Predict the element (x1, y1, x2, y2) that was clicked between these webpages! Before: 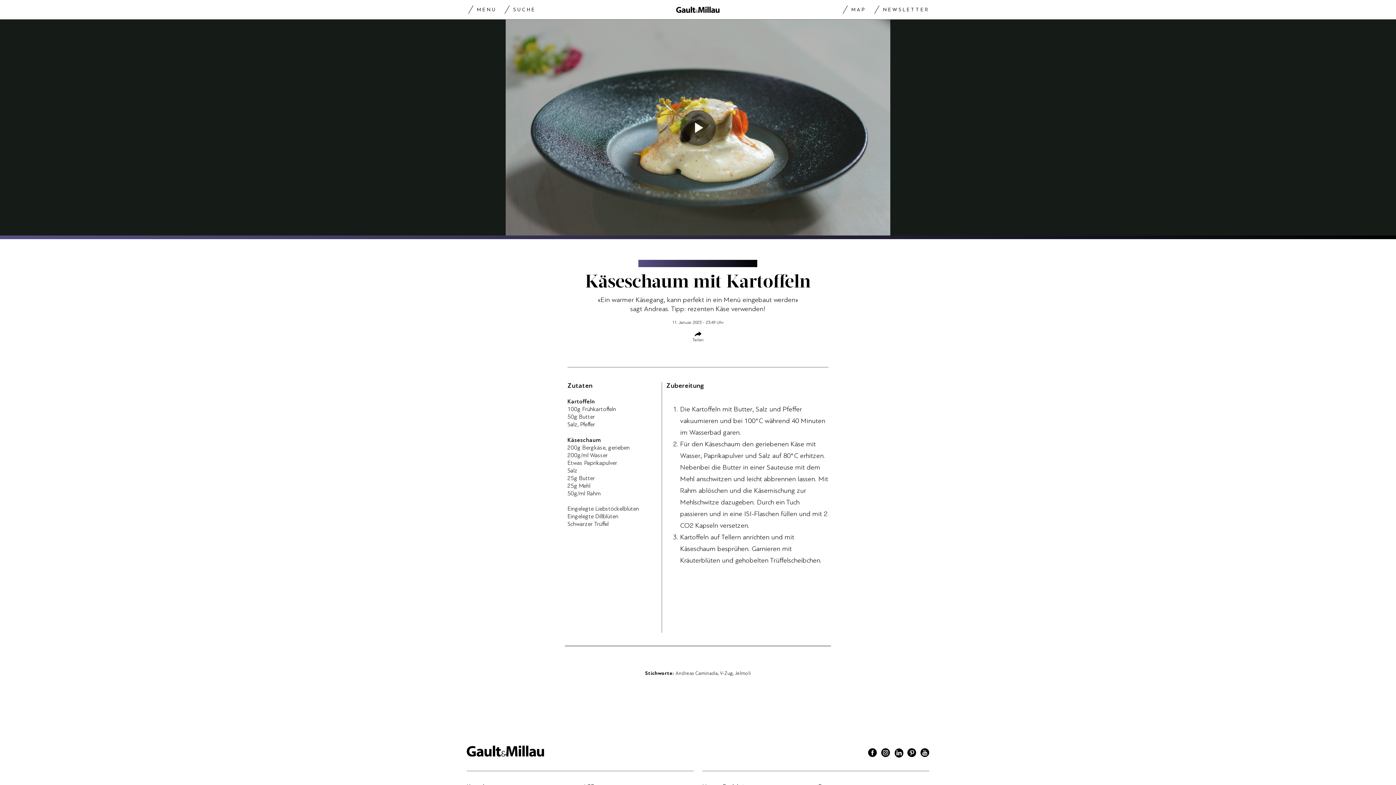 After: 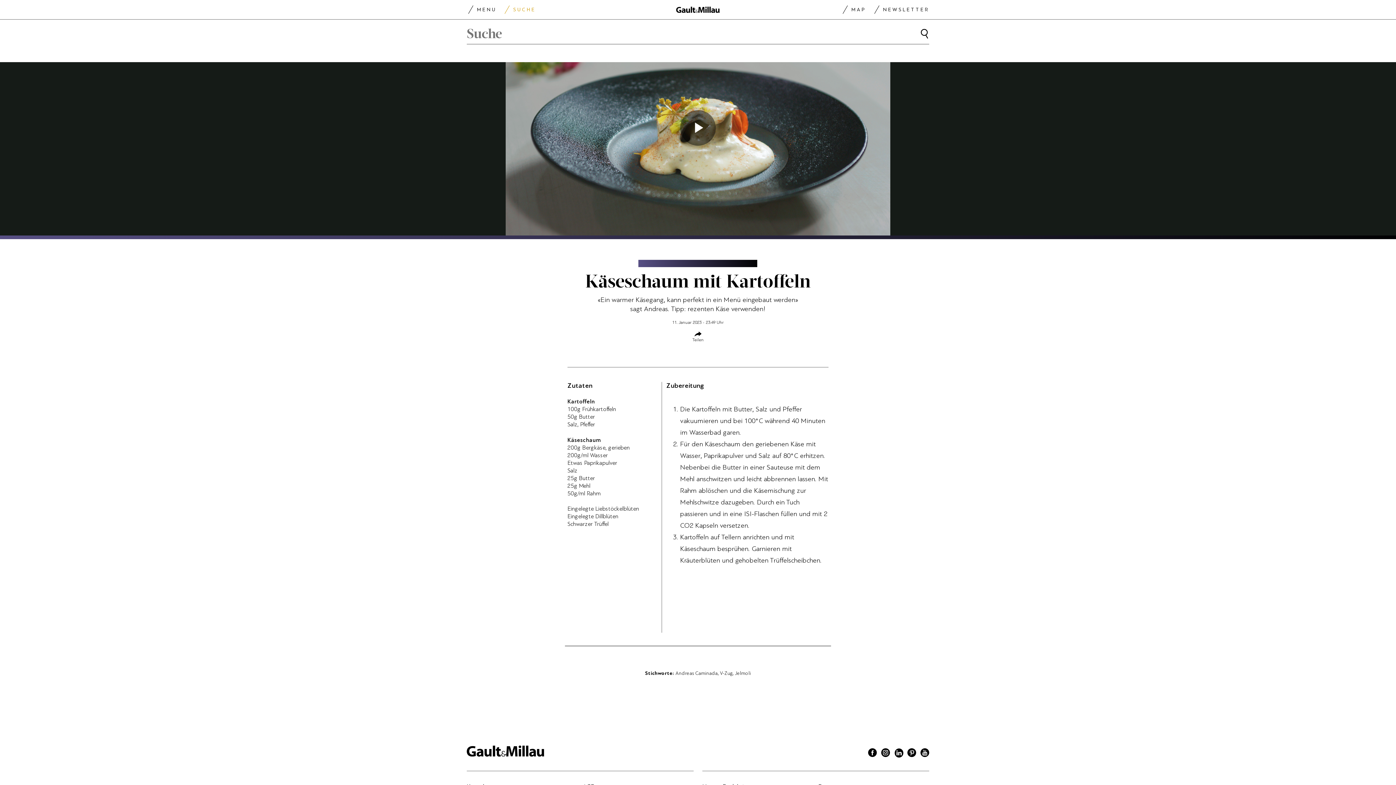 Action: label: SUCHE bbox: (504, 2, 536, 17)